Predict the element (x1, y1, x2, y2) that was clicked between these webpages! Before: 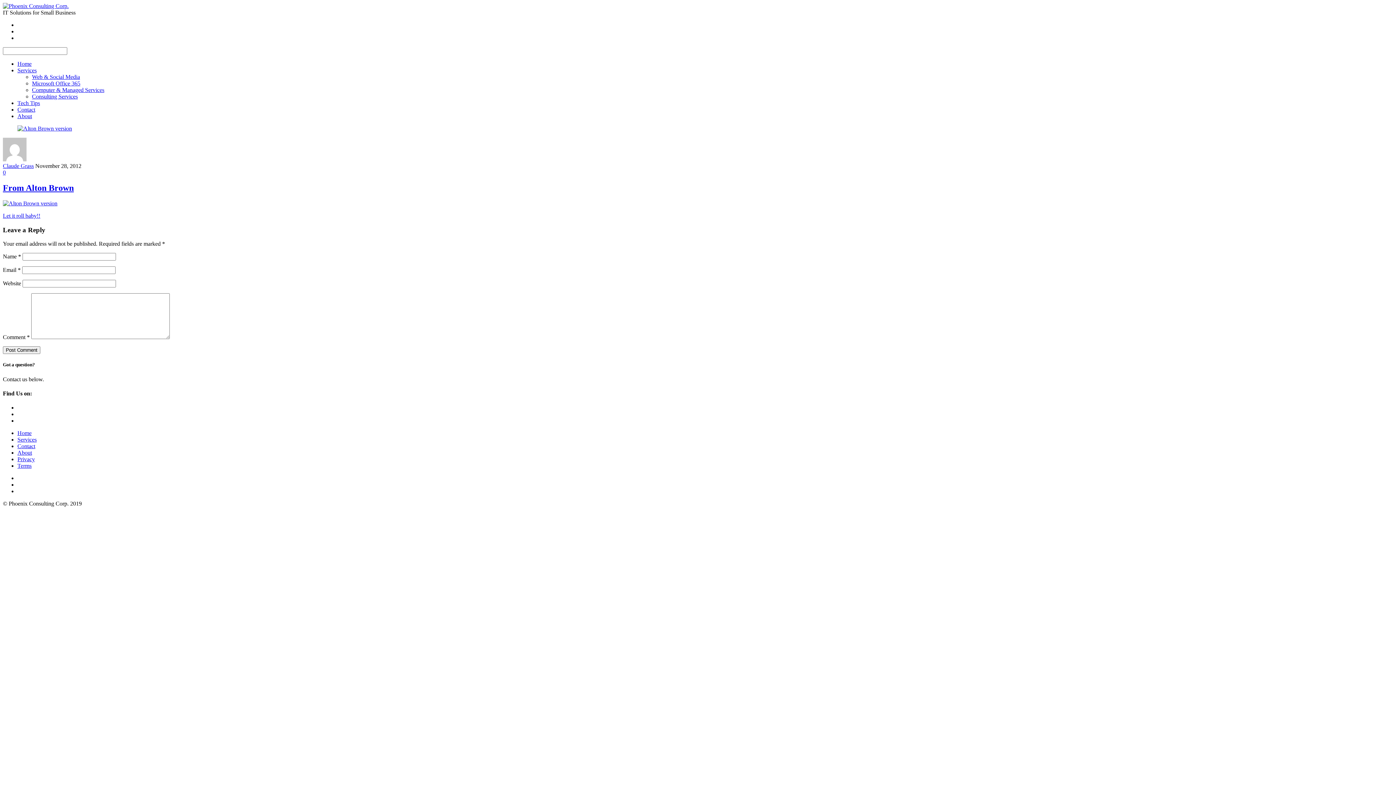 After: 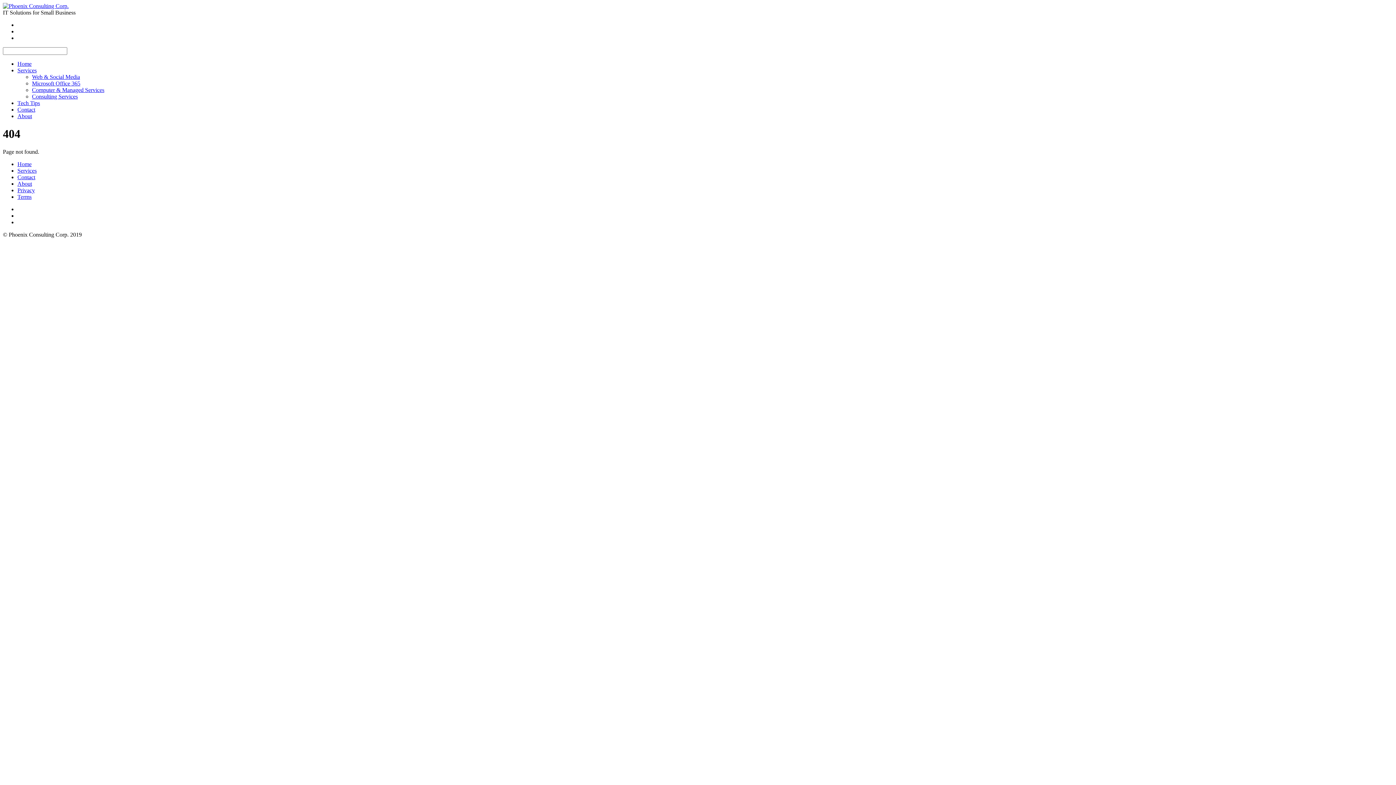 Action: bbox: (2, 200, 57, 206)